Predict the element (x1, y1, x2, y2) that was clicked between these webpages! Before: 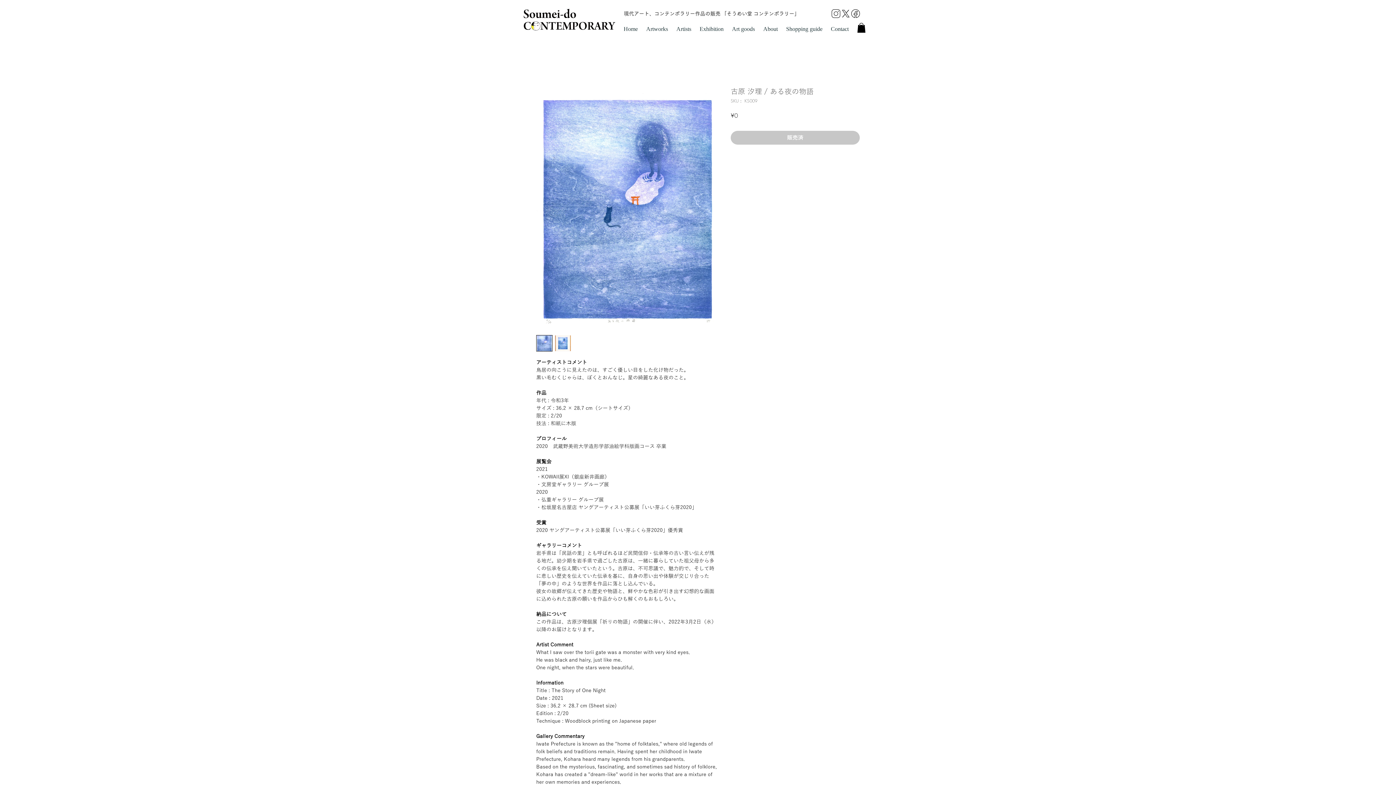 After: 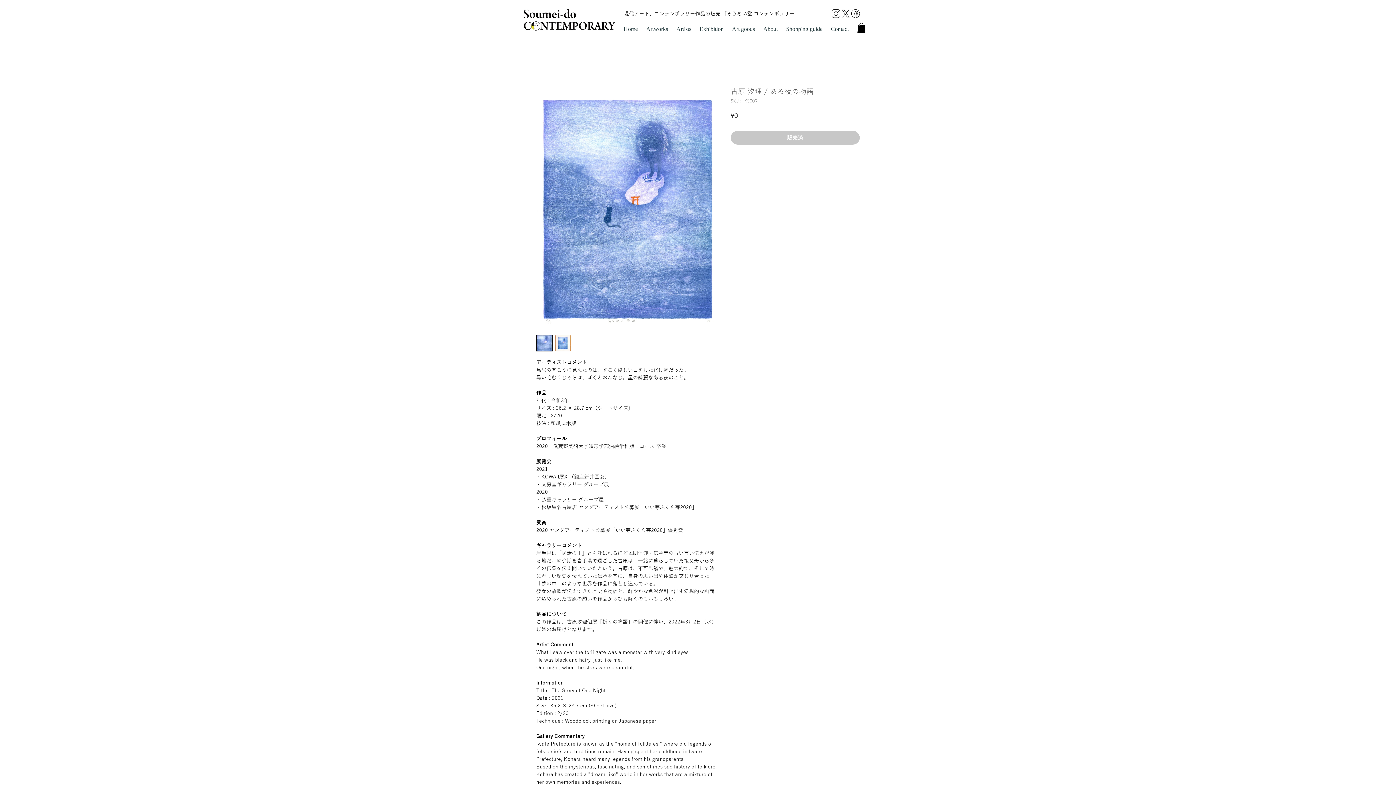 Action: bbox: (554, 335, 571, 351)